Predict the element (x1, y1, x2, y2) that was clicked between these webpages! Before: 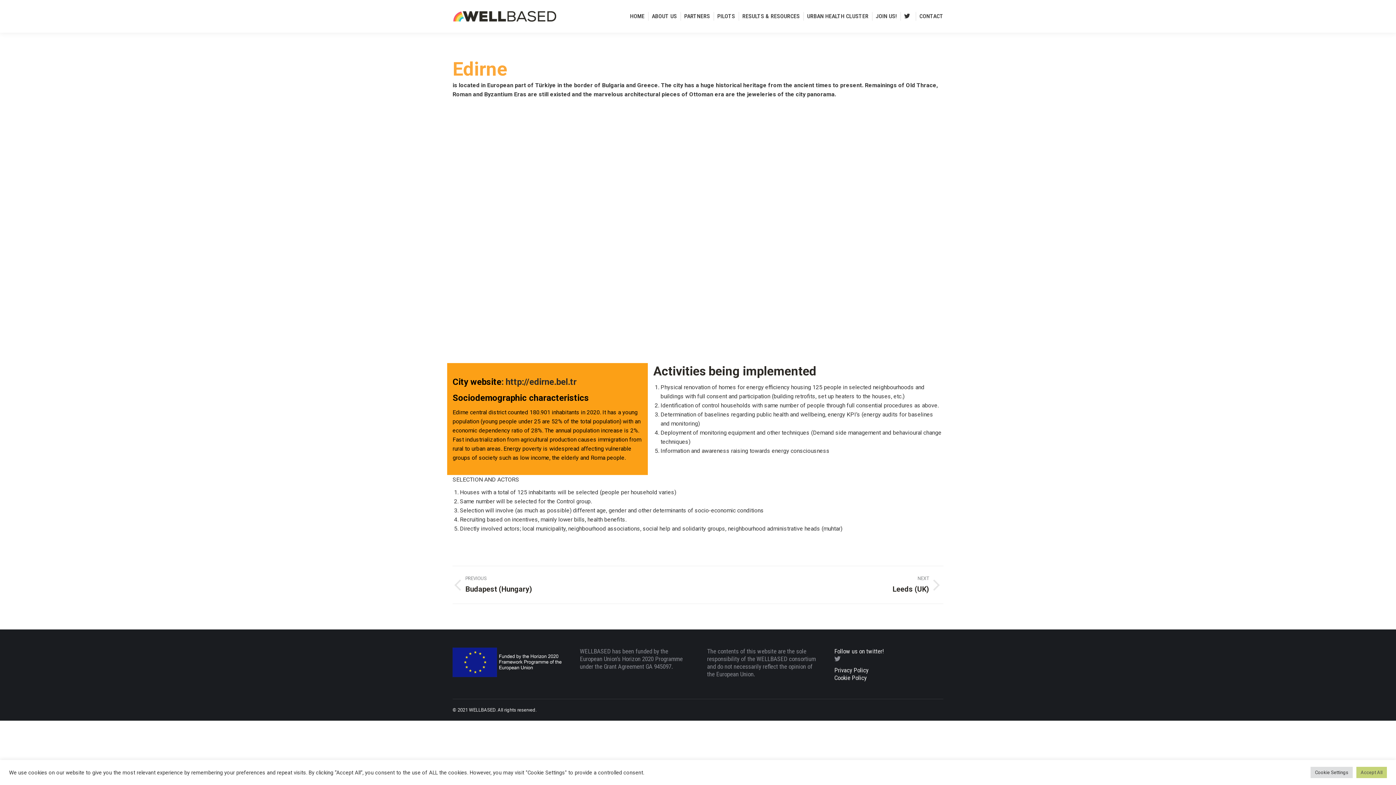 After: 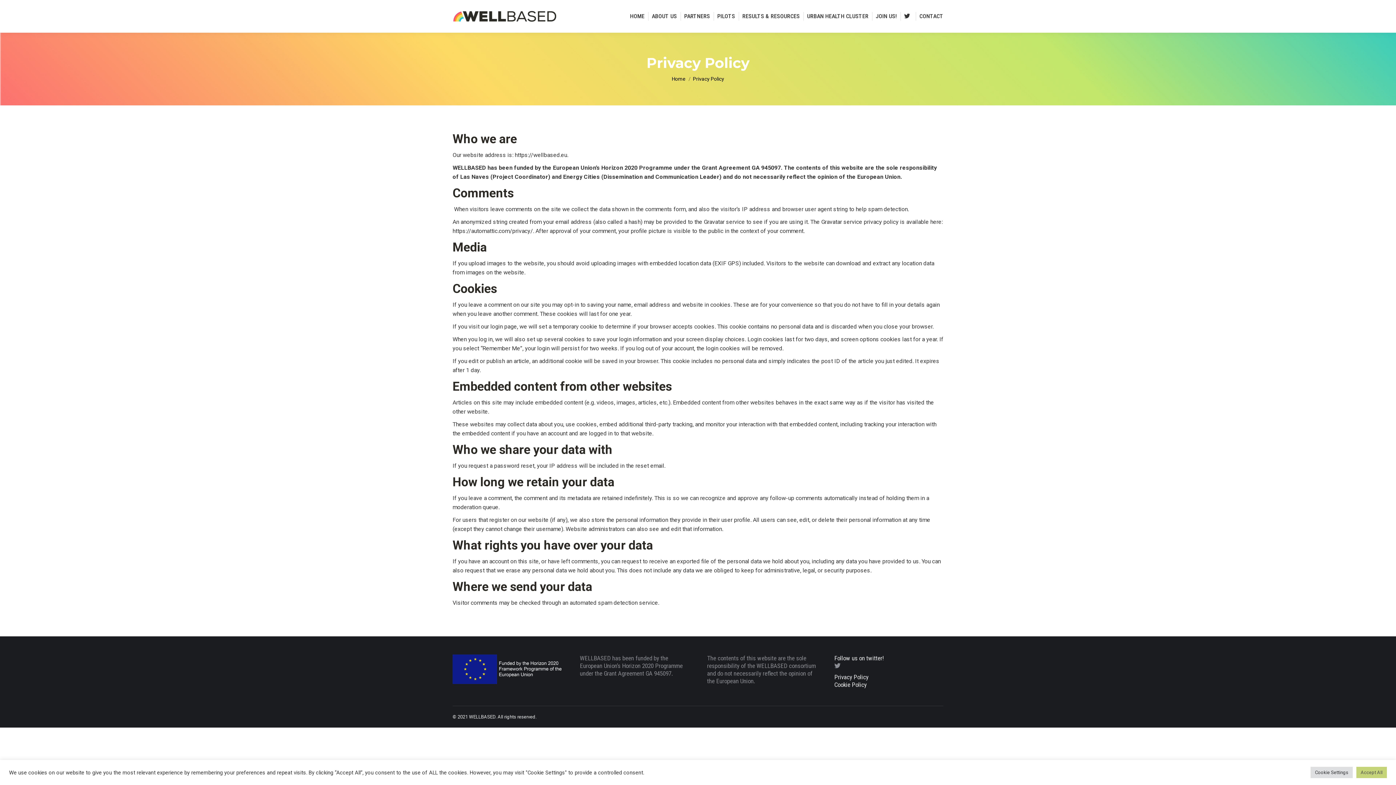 Action: label: Privacy Policy bbox: (834, 666, 868, 674)